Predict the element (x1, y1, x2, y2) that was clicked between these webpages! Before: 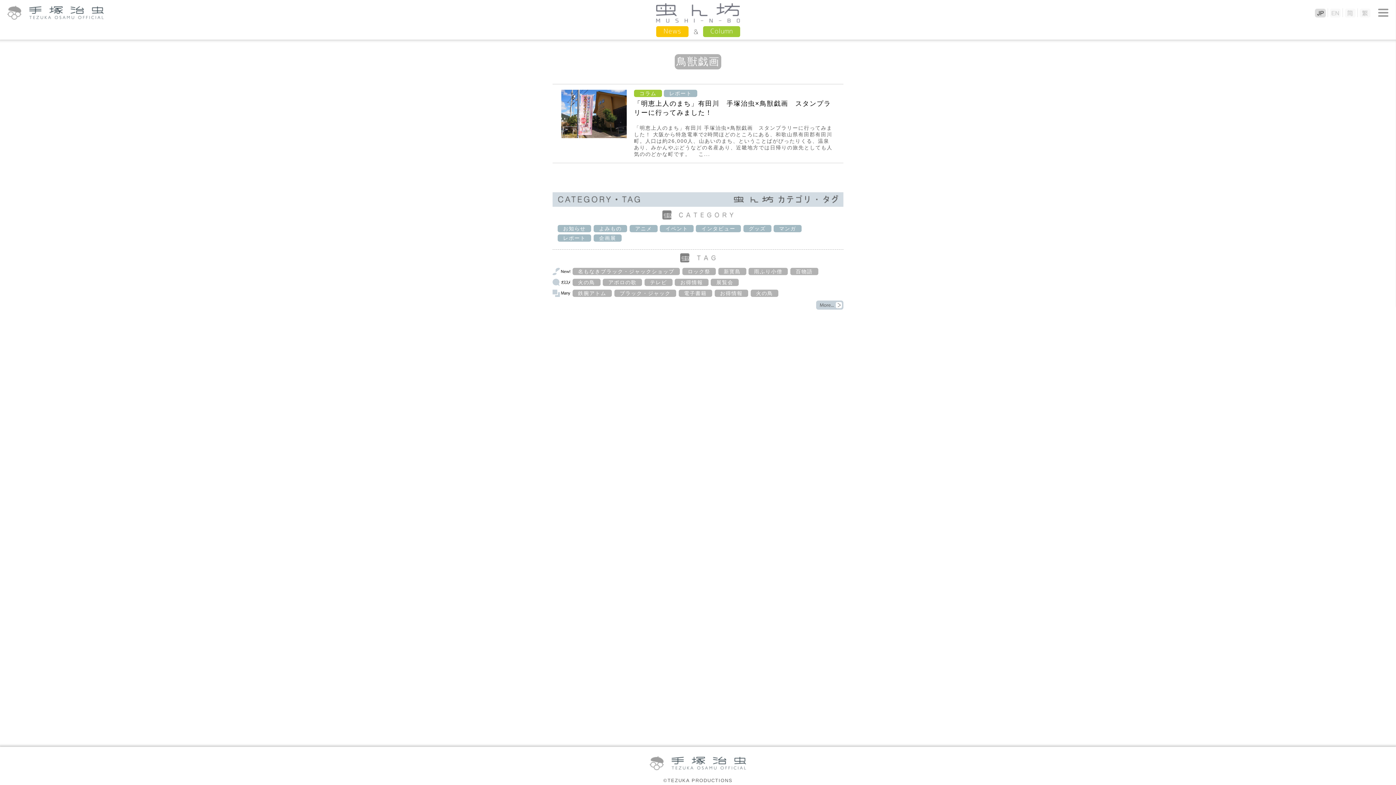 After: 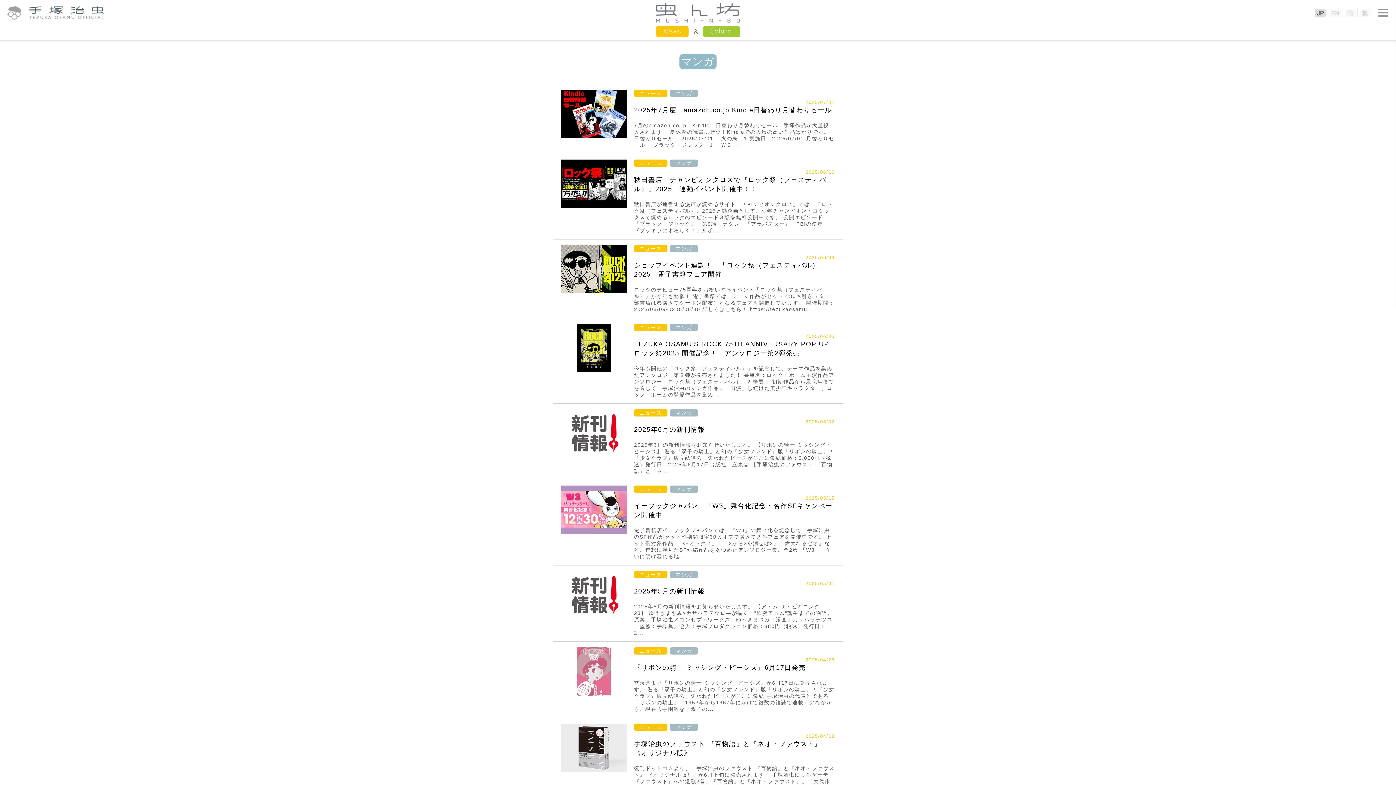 Action: bbox: (773, 225, 801, 232) label: マンガ